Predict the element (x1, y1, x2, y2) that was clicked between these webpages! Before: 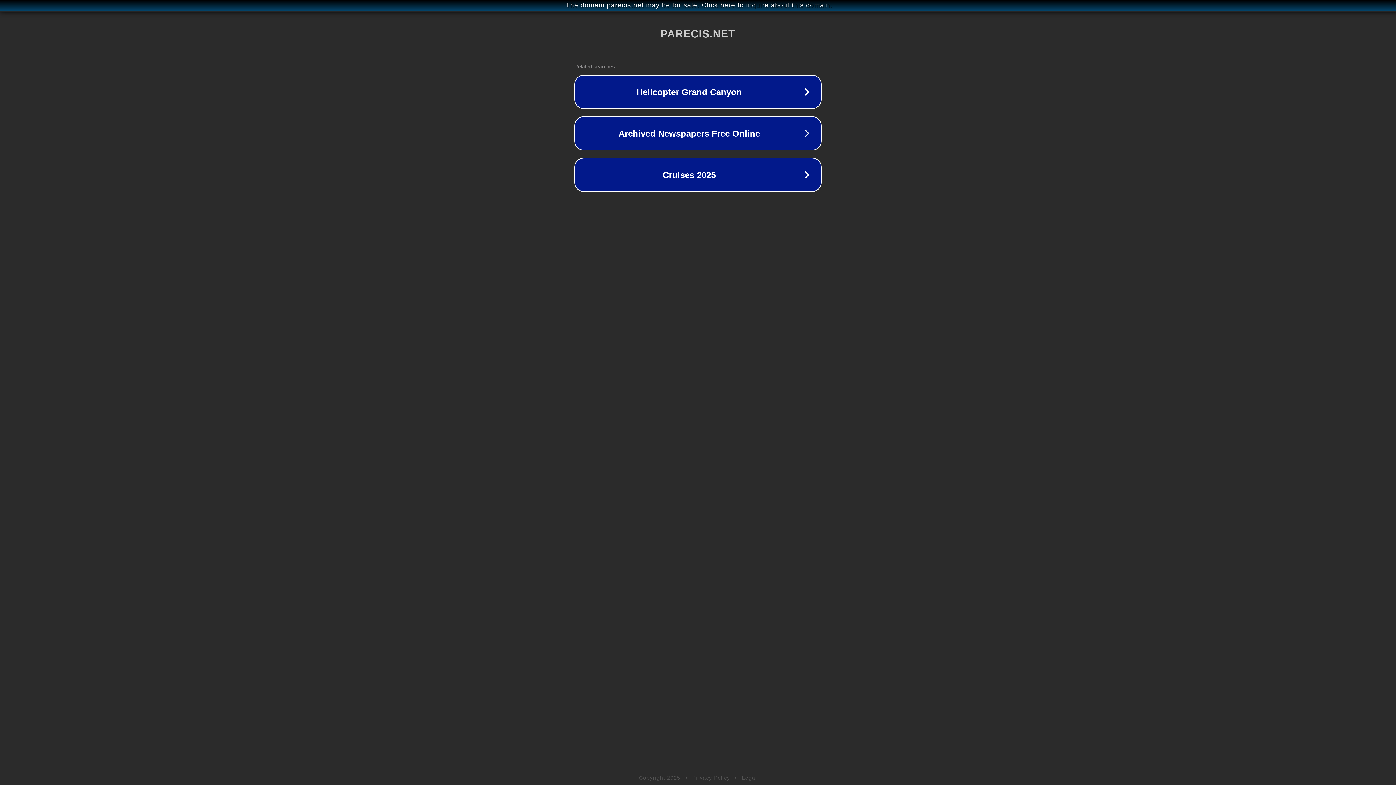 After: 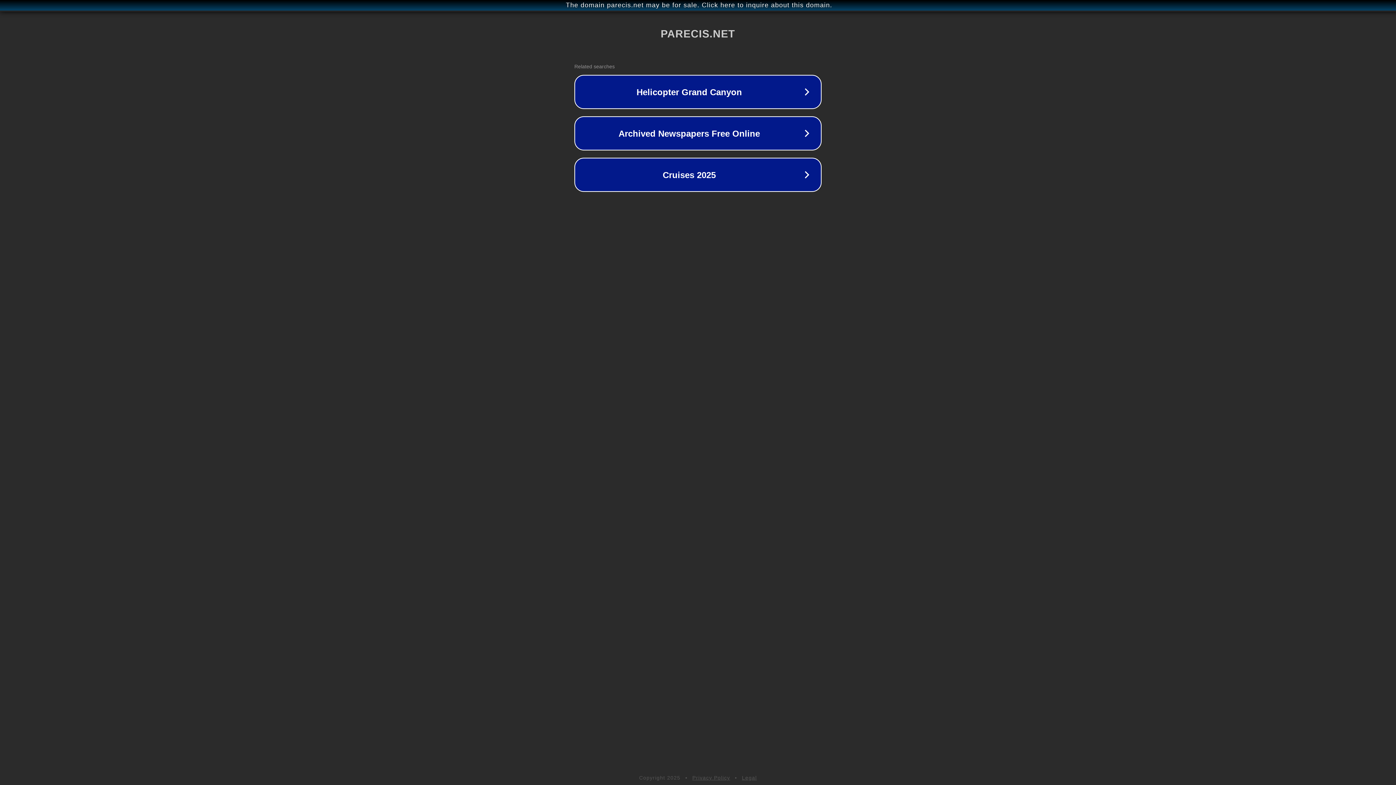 Action: bbox: (742, 775, 757, 781) label: Legal